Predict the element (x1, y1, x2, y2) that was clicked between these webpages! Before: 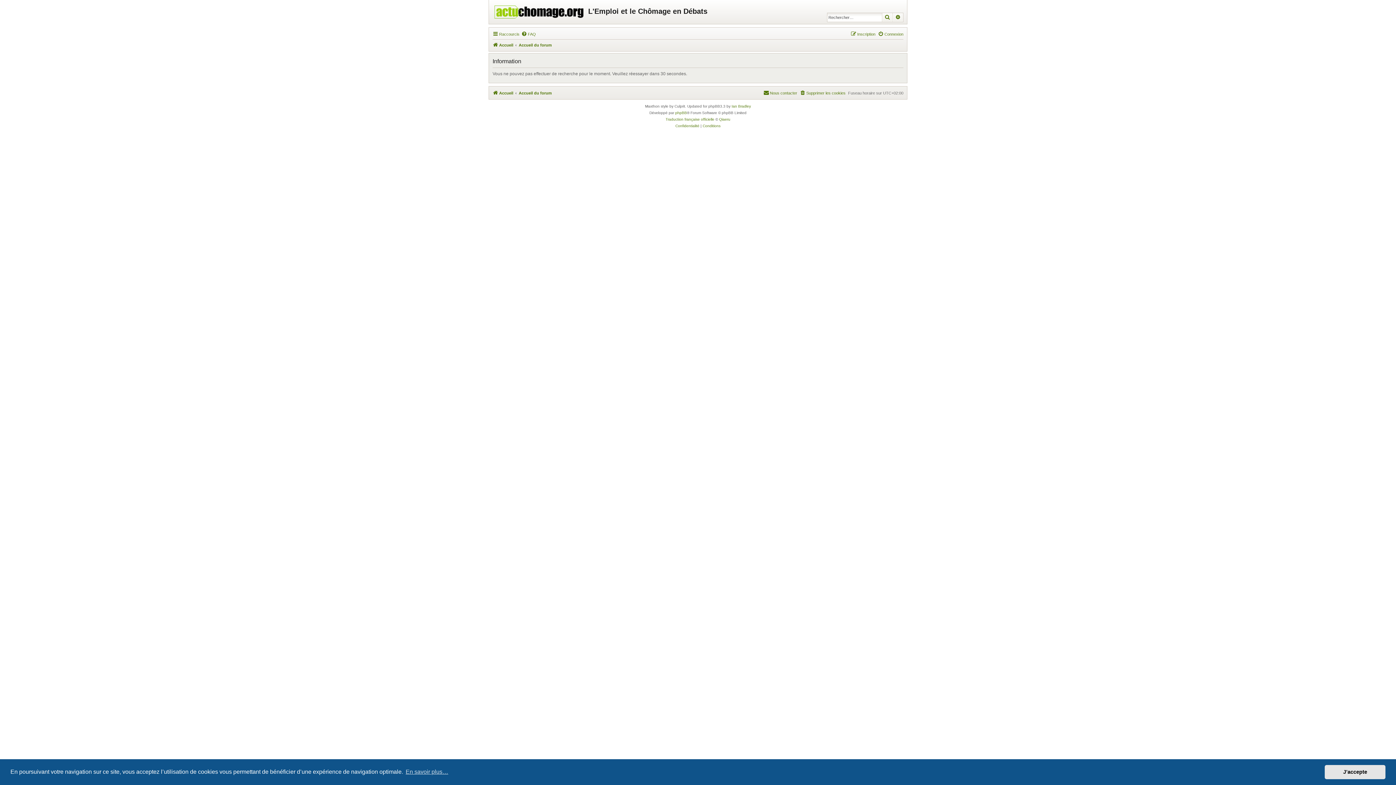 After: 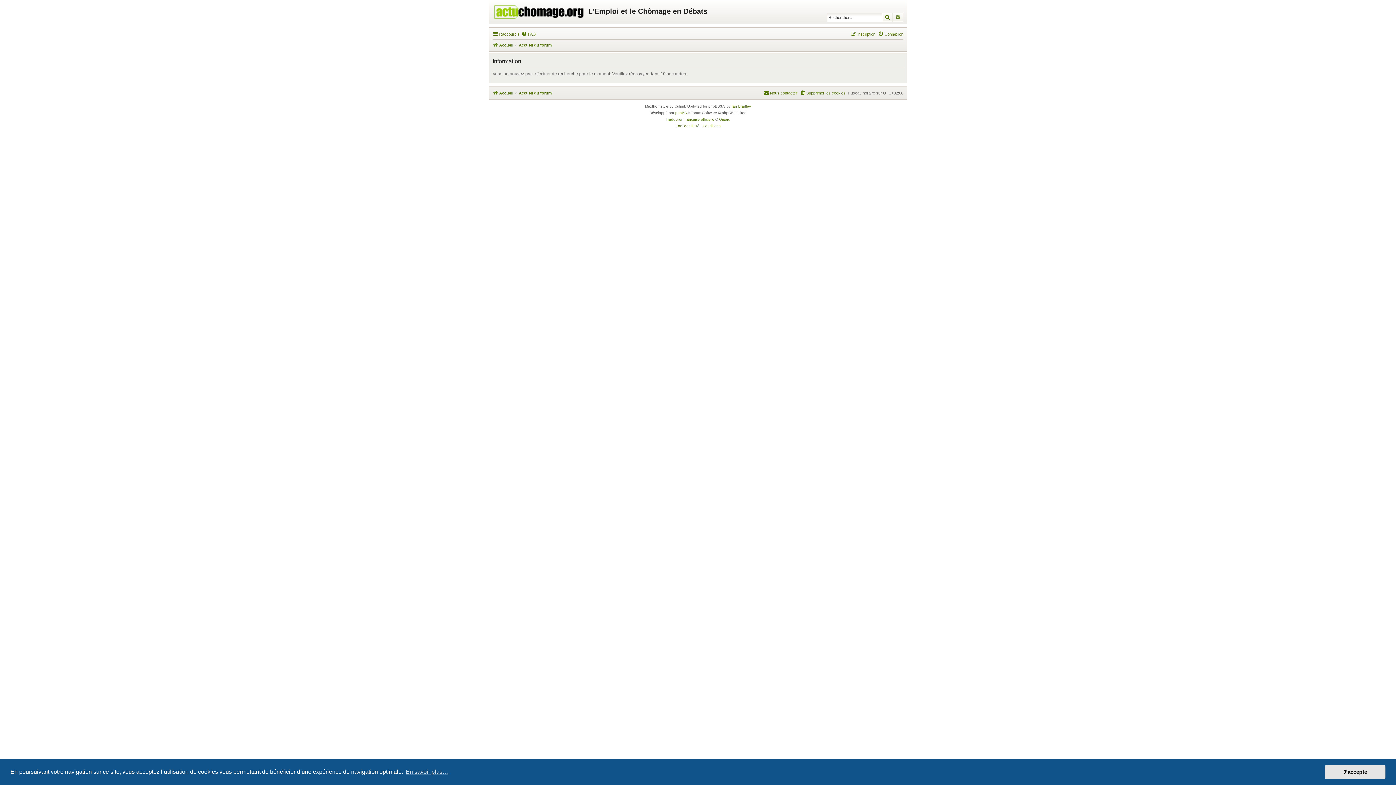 Action: label: Recherche avancée bbox: (893, 13, 903, 21)